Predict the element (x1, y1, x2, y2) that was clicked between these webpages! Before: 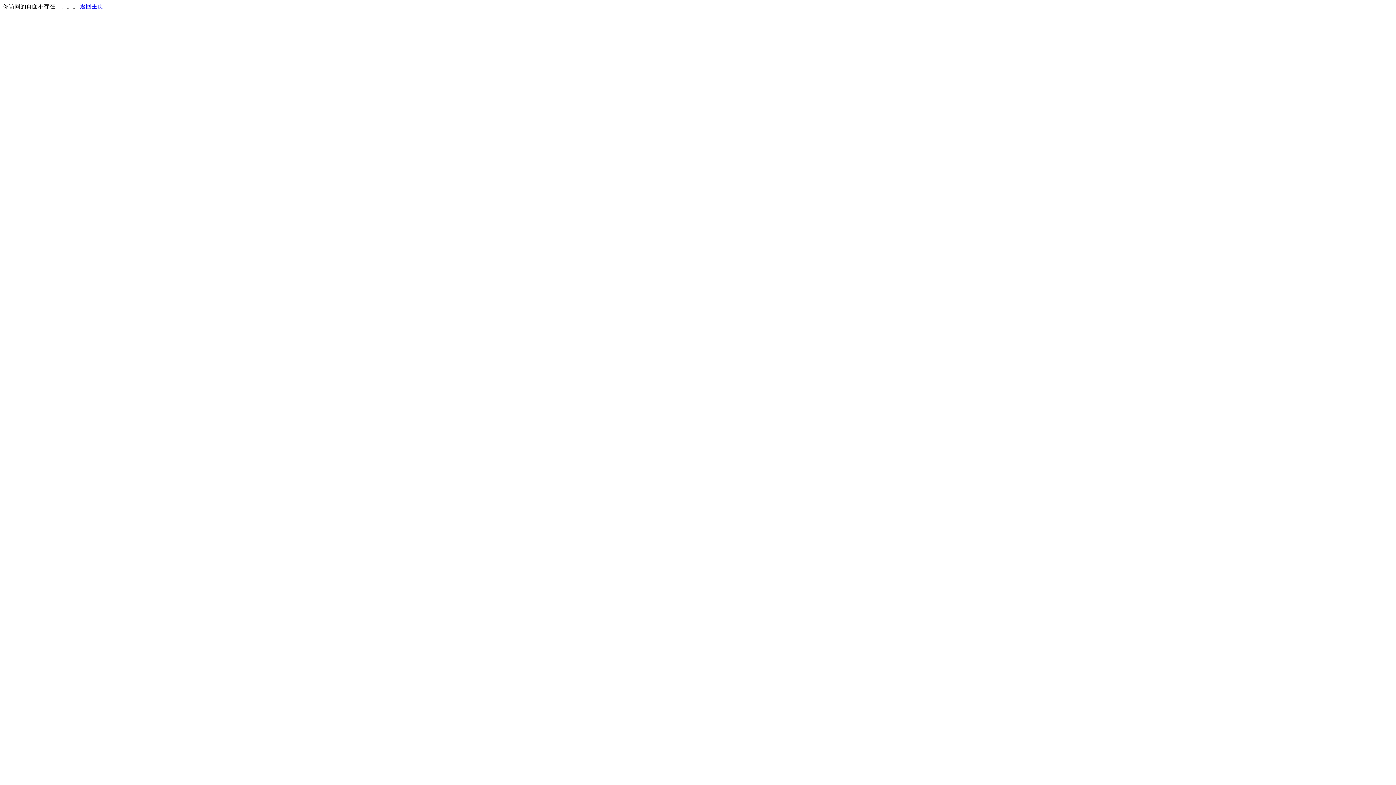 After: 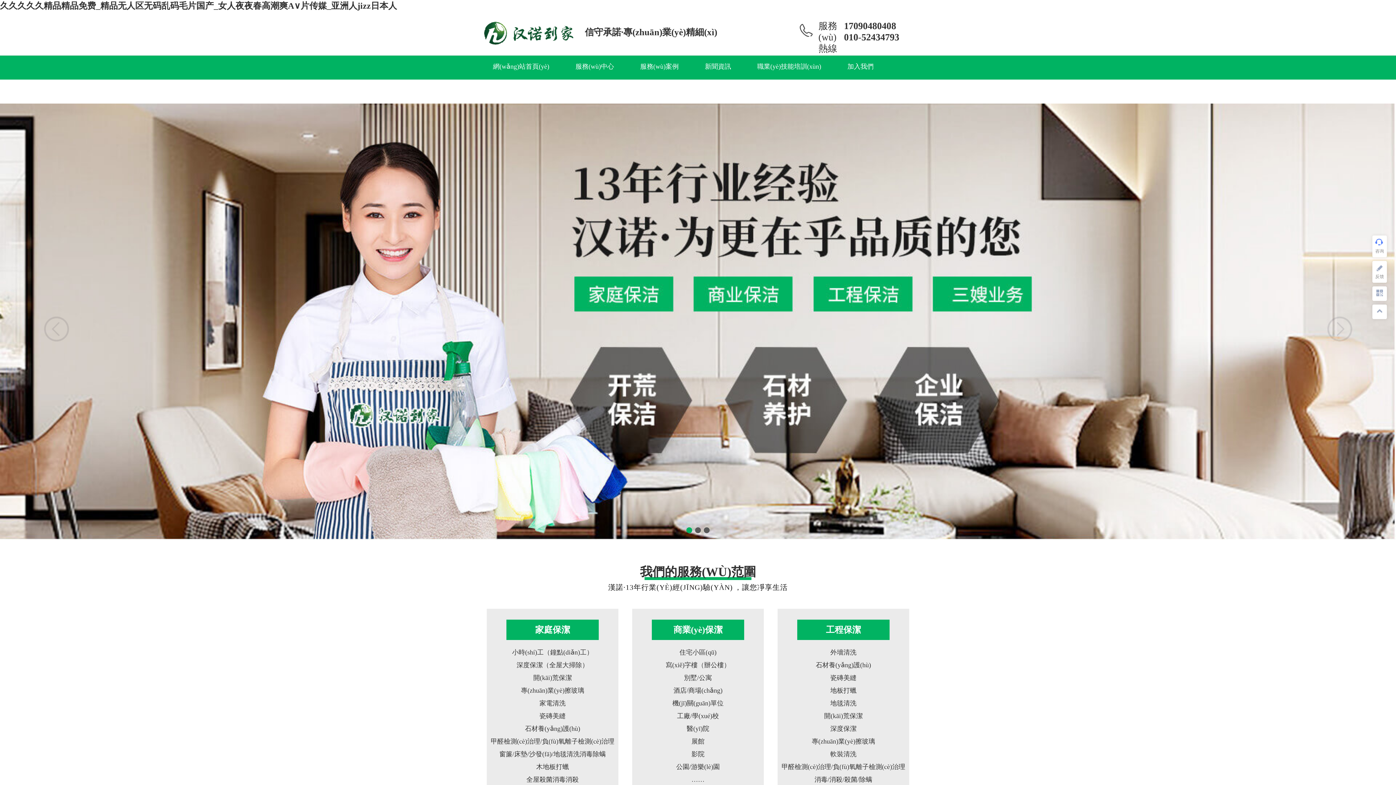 Action: bbox: (80, 3, 103, 9) label: 返回主页